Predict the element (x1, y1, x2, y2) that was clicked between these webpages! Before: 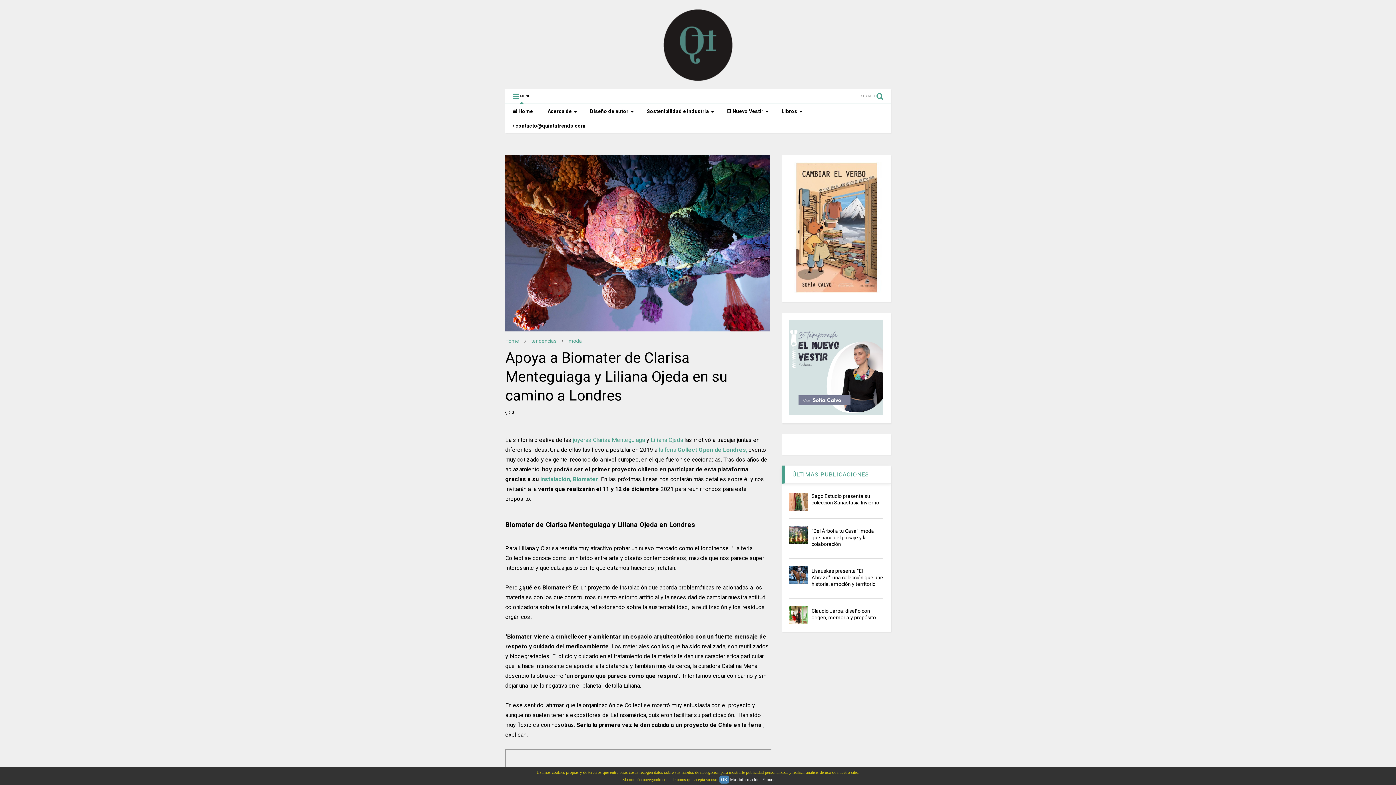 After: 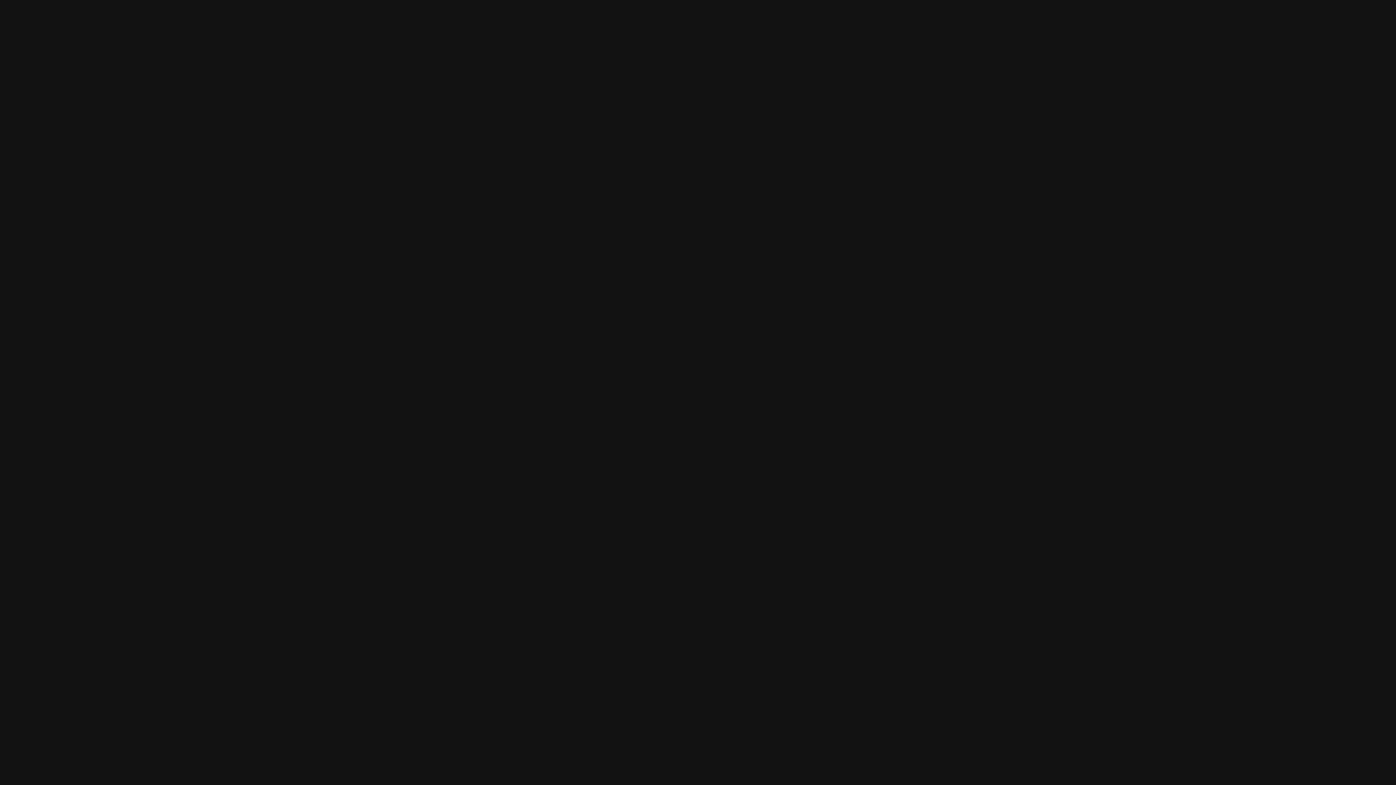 Action: bbox: (789, 410, 883, 416)